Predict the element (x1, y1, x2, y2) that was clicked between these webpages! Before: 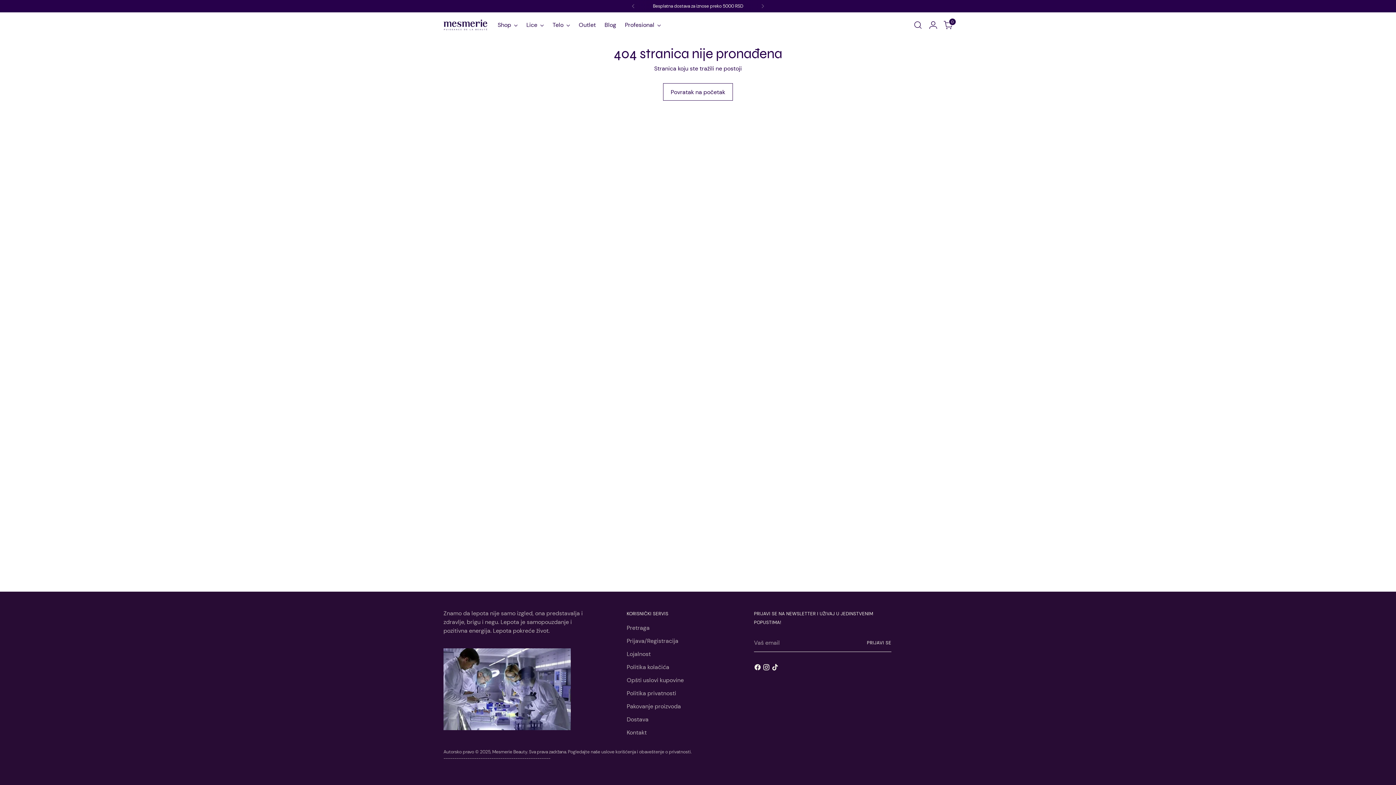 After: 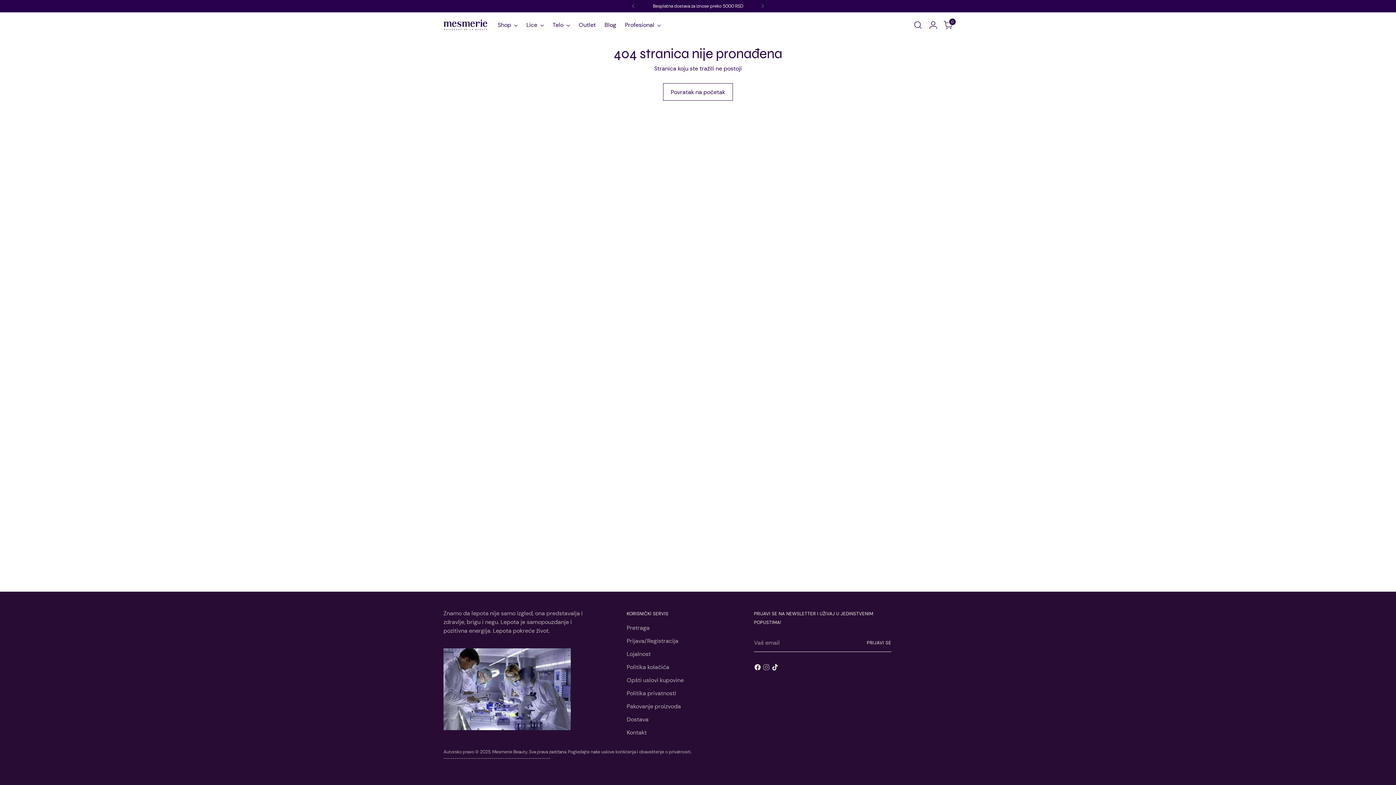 Action: bbox: (762, 664, 771, 673)